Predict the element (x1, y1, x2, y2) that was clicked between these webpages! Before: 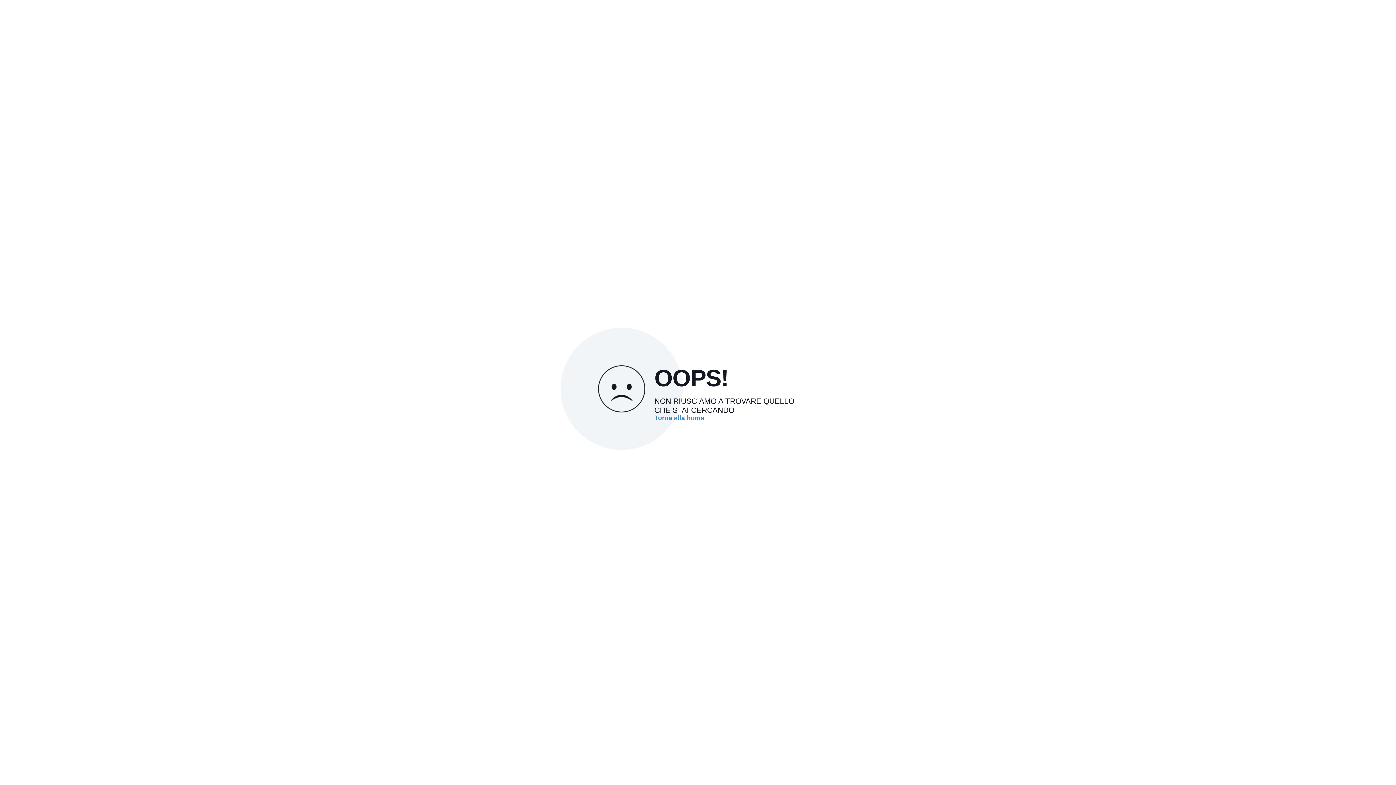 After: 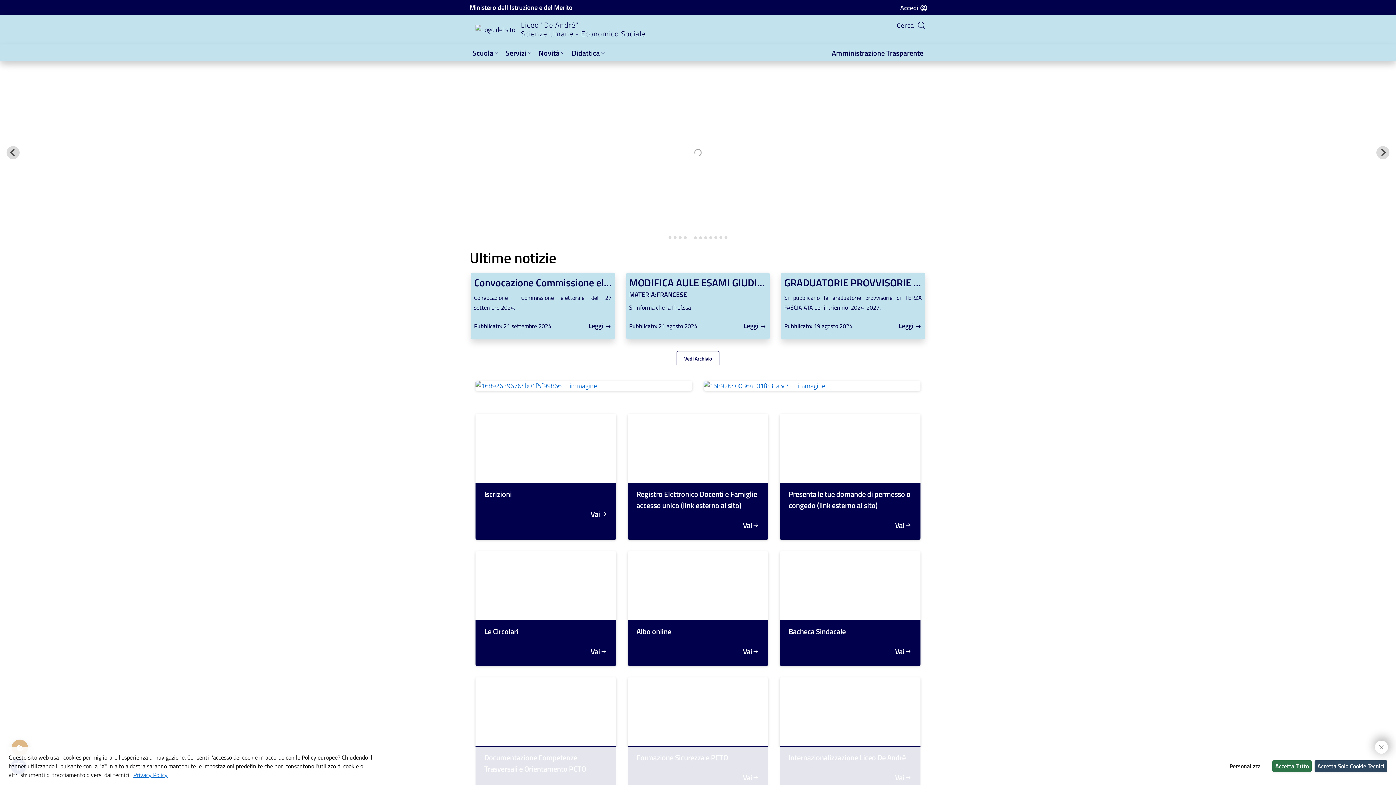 Action: bbox: (654, 414, 704, 421) label: Torna alla home